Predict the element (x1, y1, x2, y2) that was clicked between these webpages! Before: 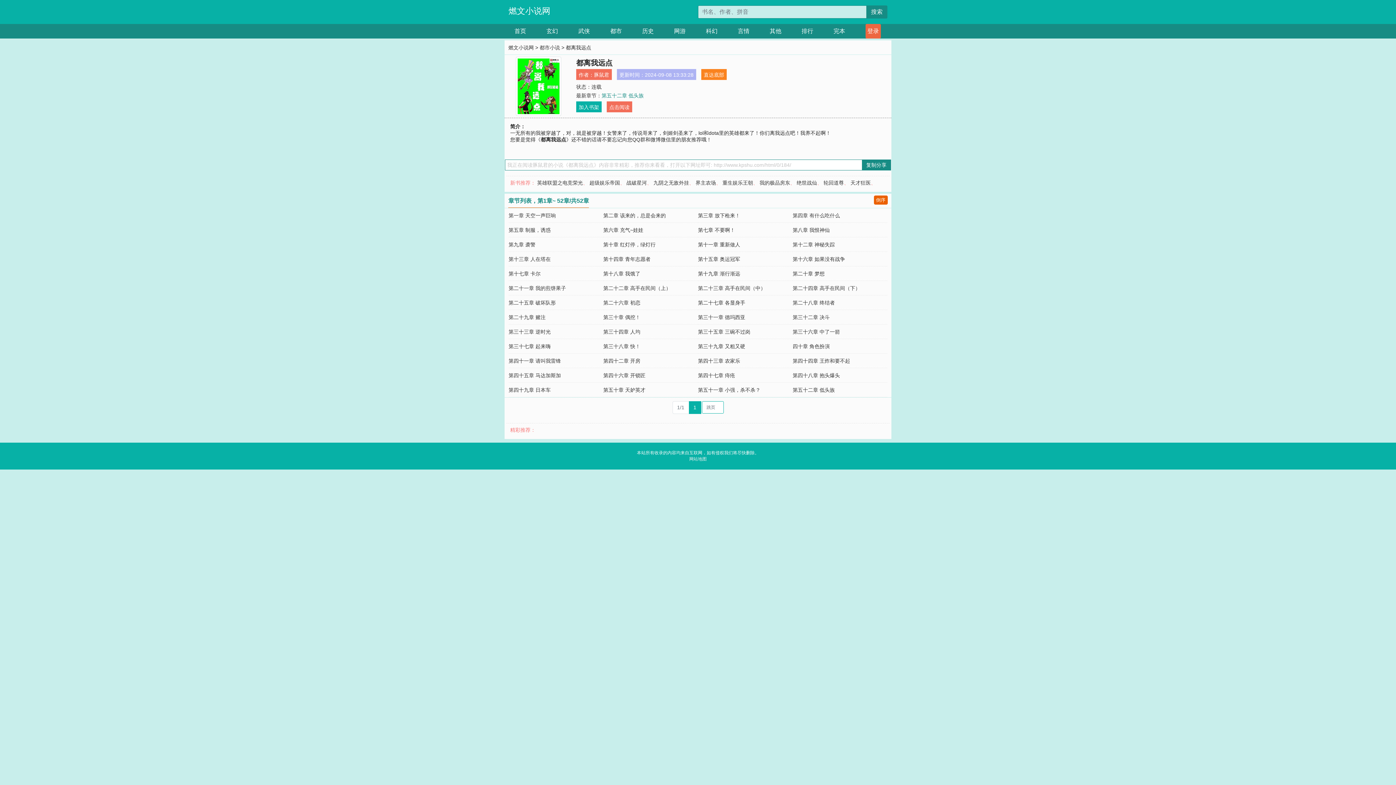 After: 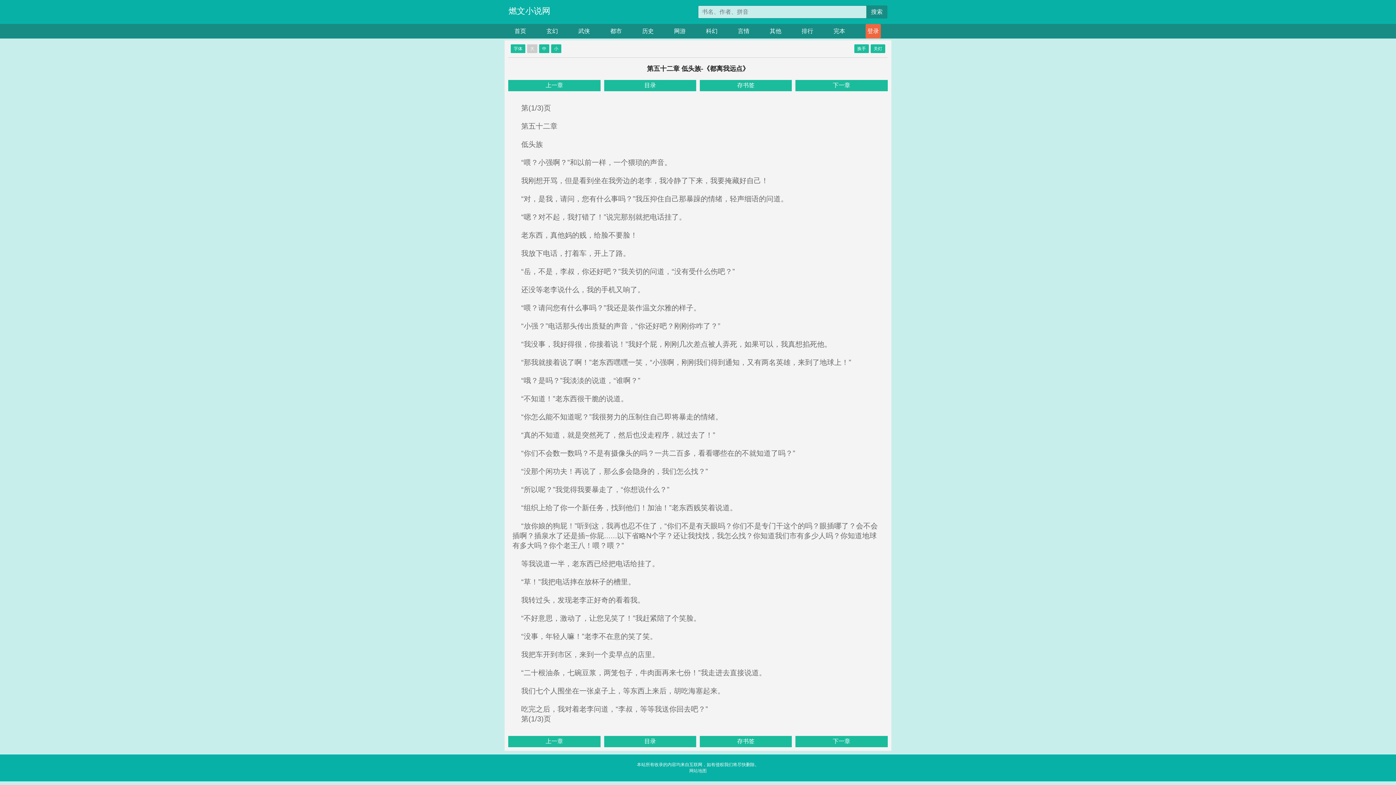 Action: bbox: (792, 387, 835, 393) label: 第五十二章 低头族